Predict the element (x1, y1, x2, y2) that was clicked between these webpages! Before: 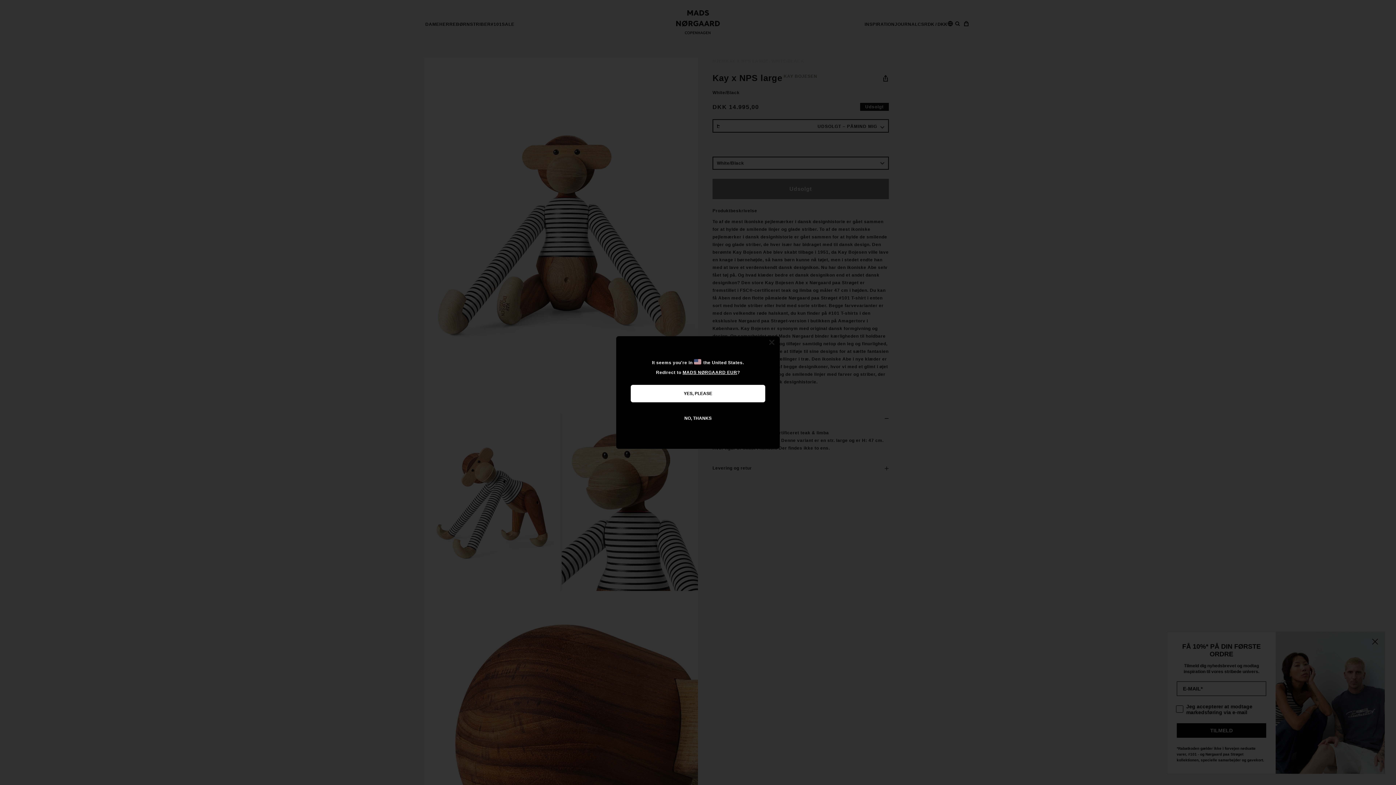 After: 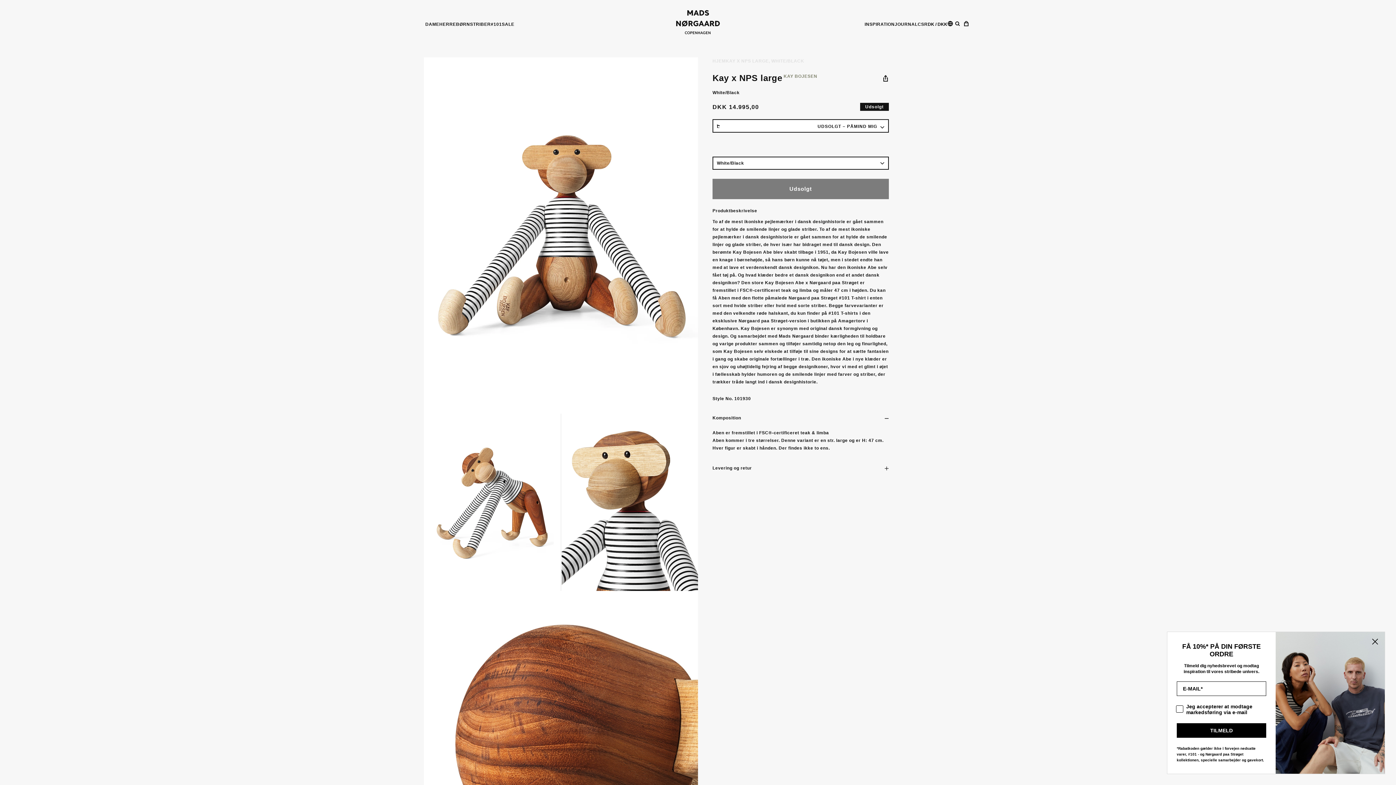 Action: bbox: (630, 409, 765, 427) label: NO, THANKS